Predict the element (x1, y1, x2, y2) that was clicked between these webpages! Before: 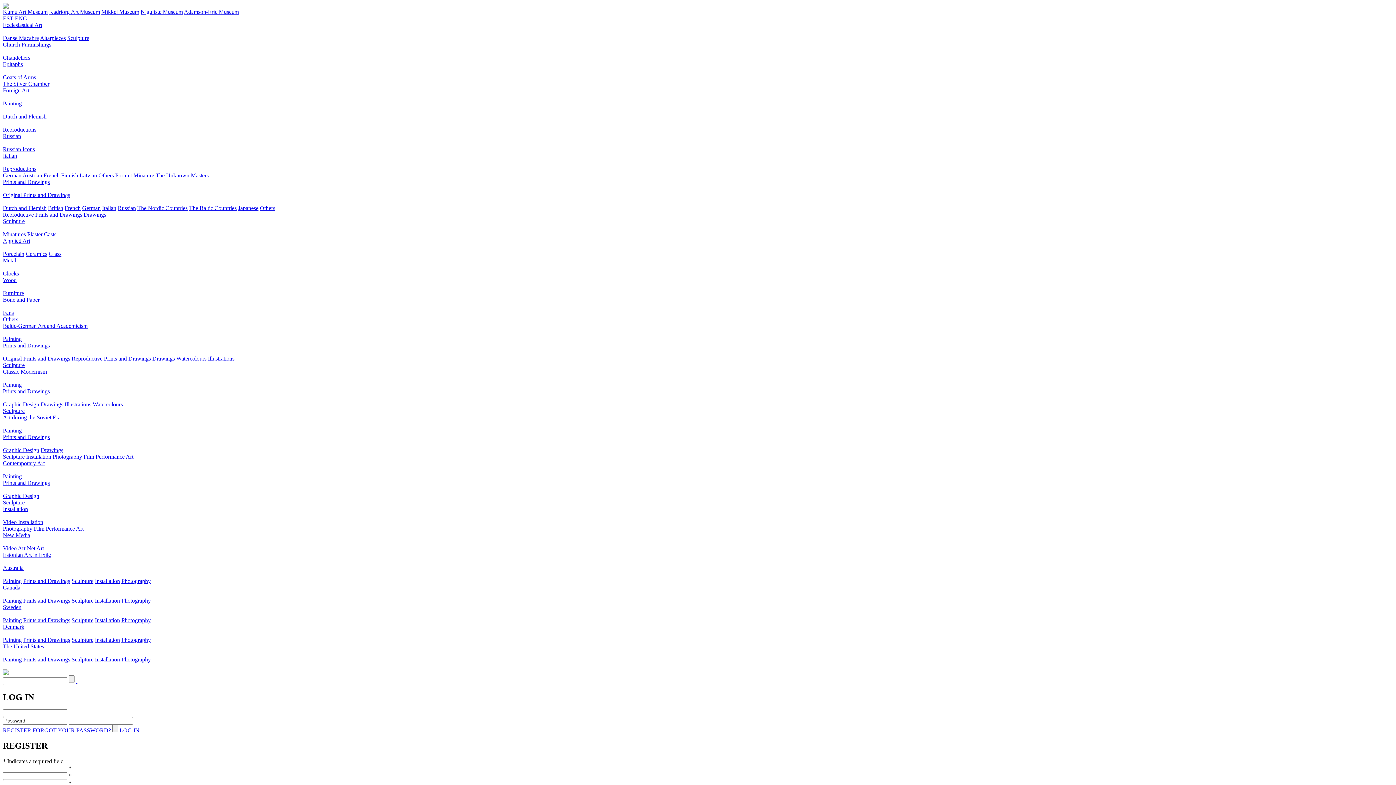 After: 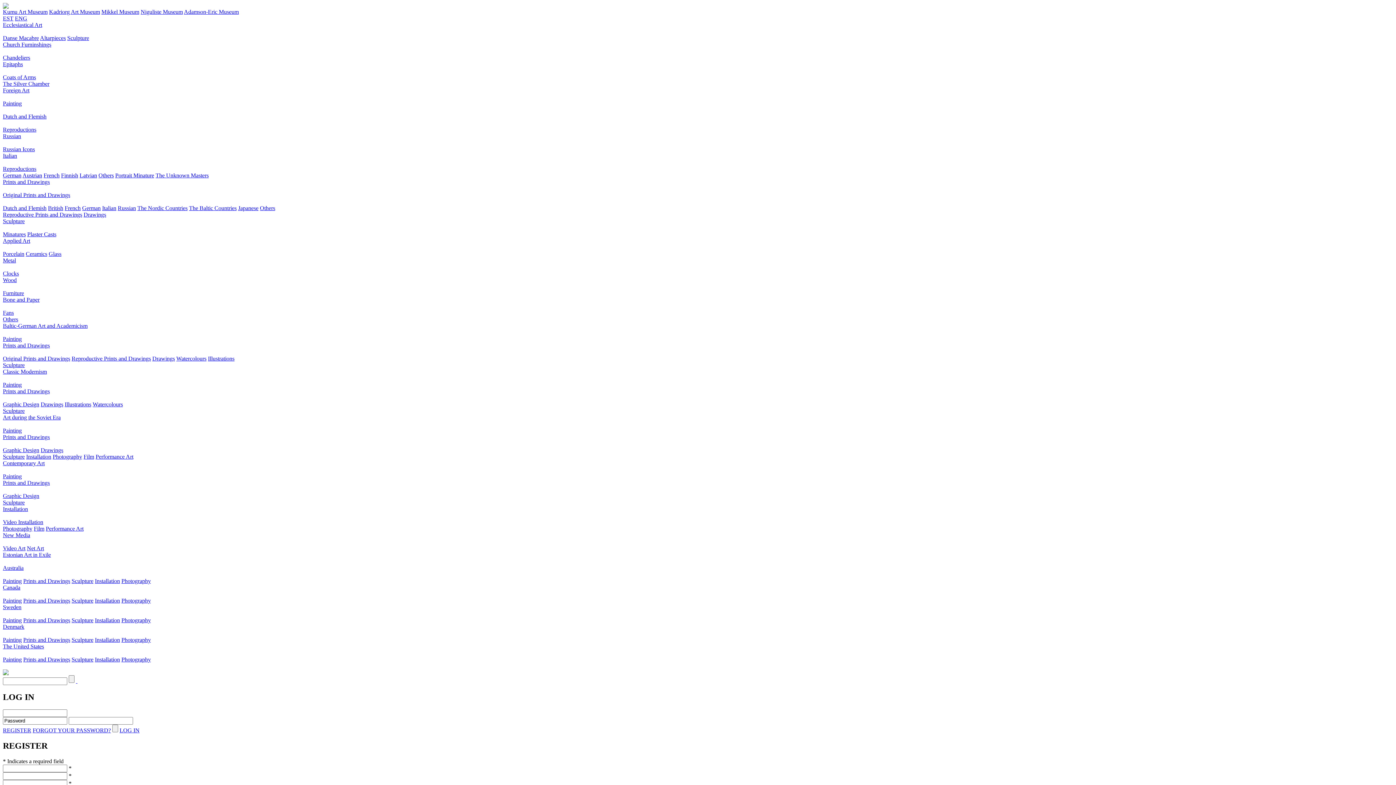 Action: bbox: (94, 637, 120, 643) label: Installation